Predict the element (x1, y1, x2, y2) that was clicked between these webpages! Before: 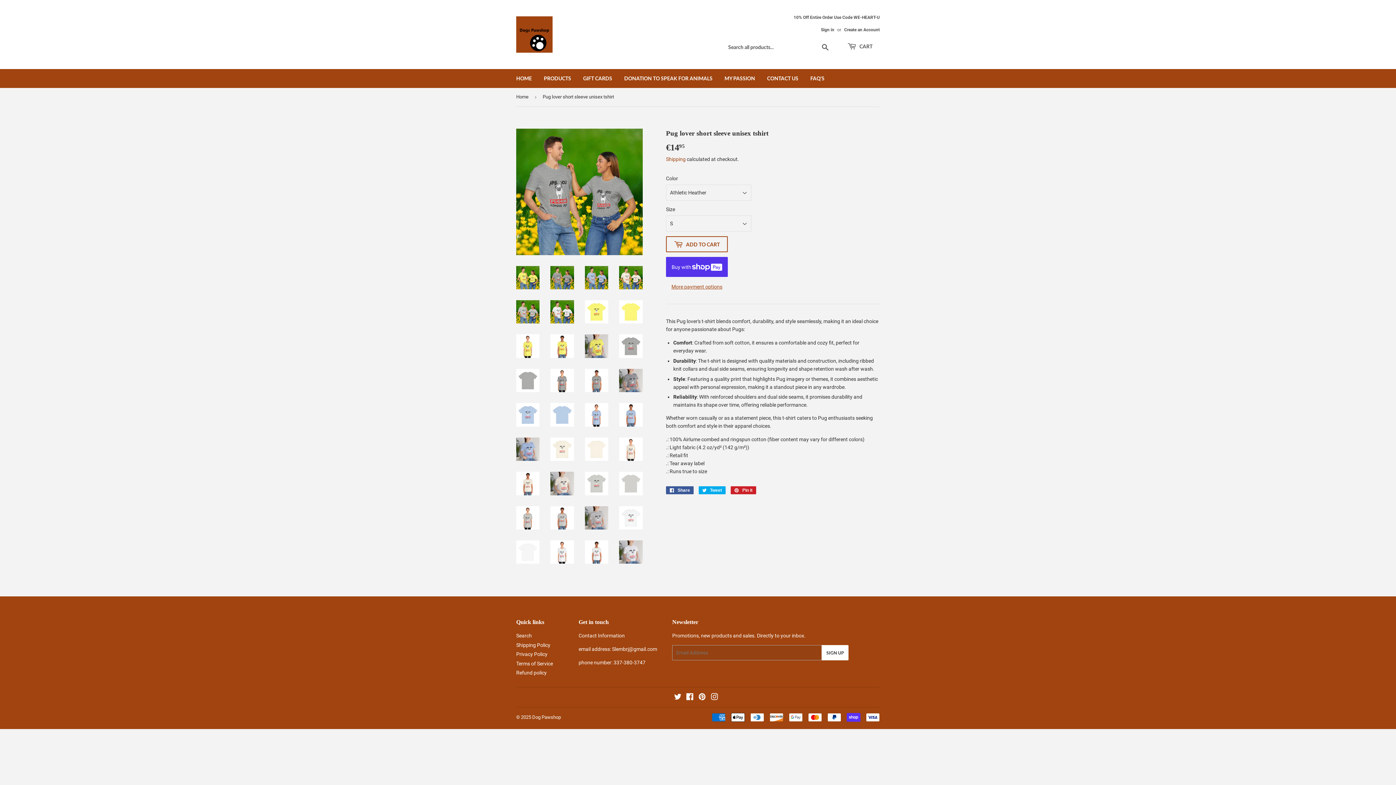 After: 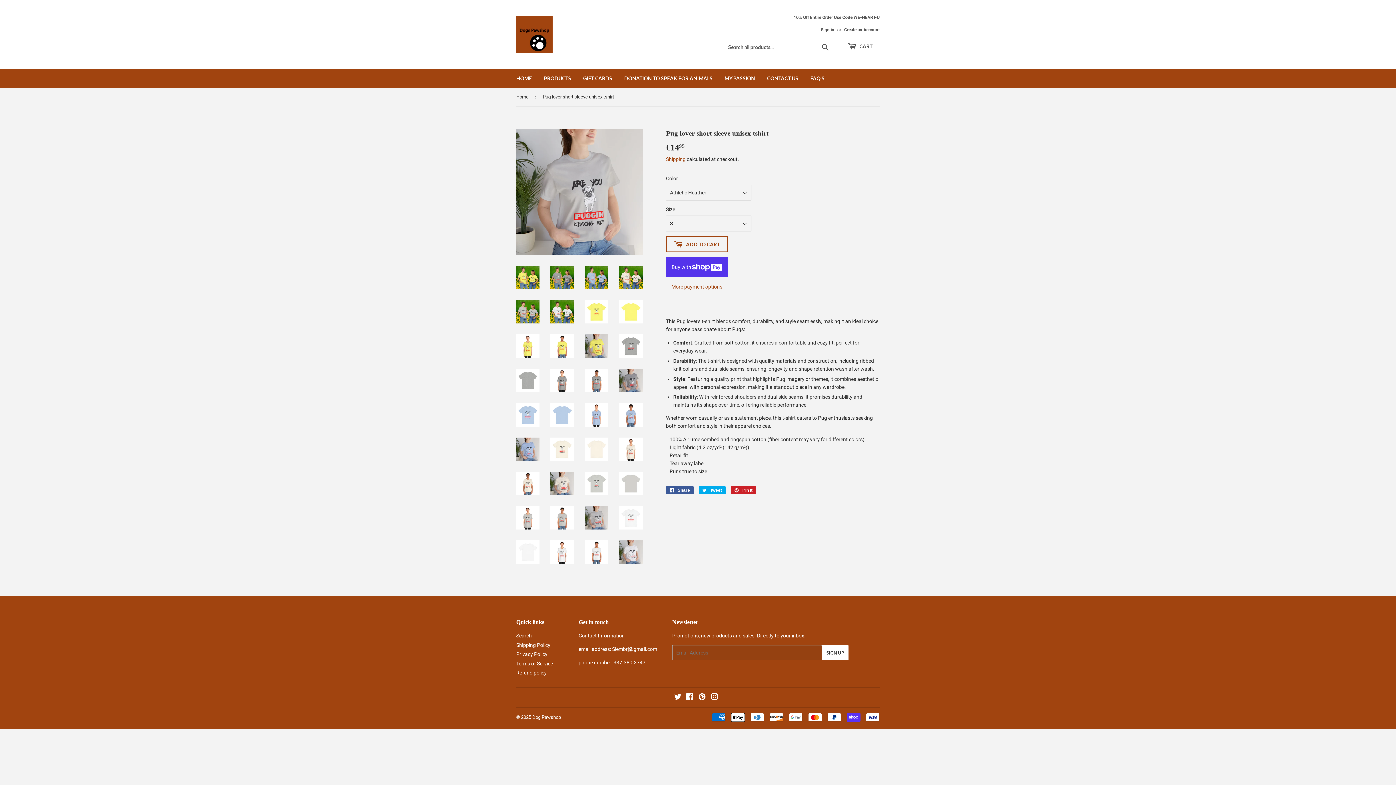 Action: bbox: (585, 506, 608, 529)